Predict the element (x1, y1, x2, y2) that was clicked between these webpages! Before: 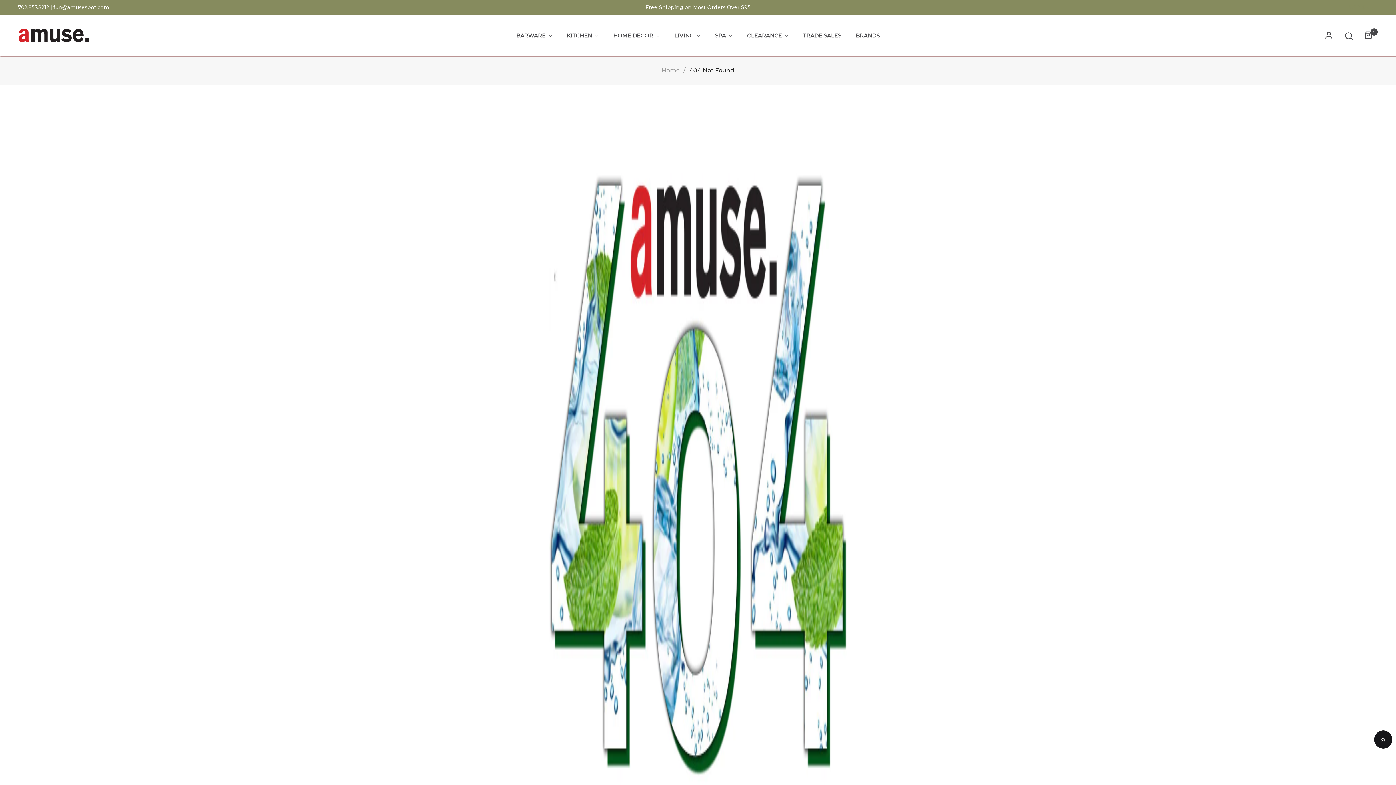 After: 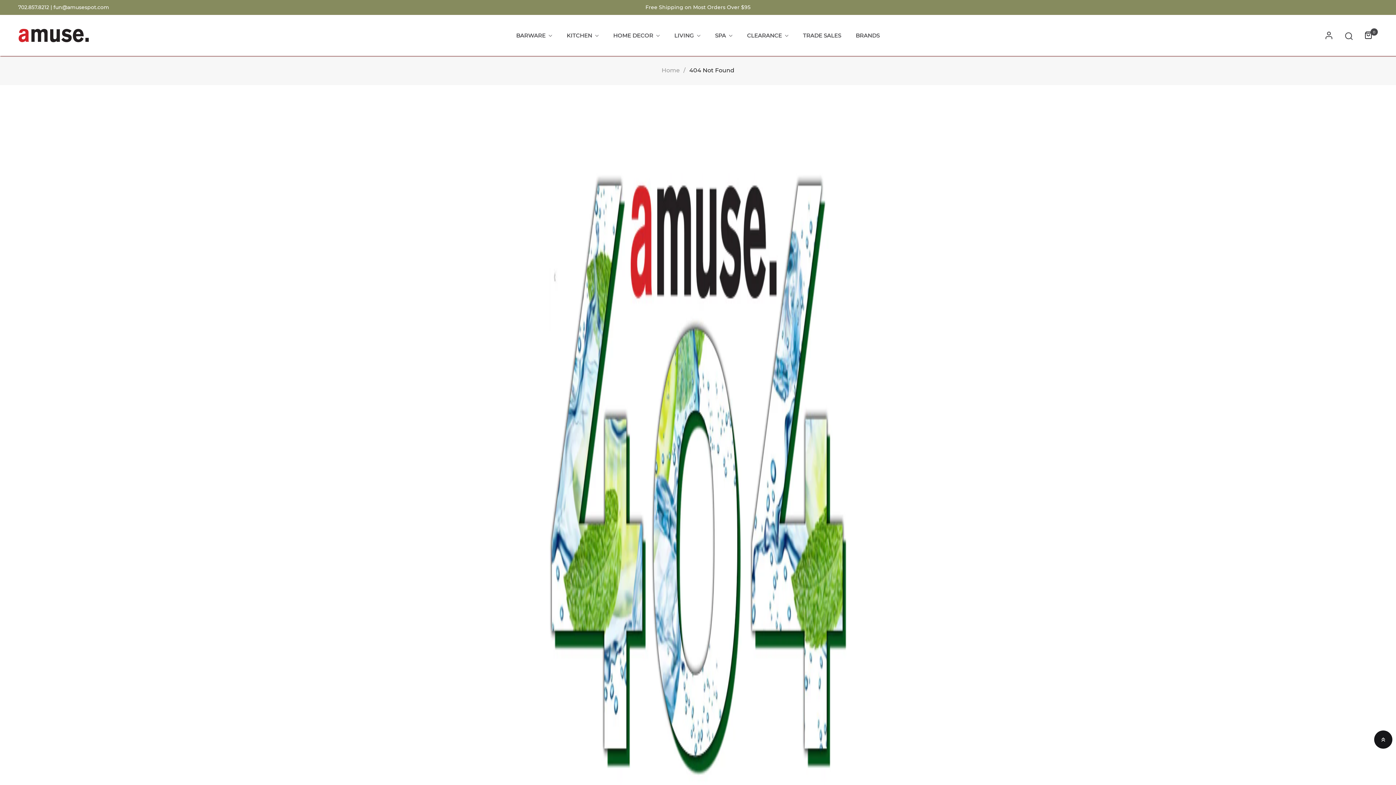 Action: bbox: (1364, 27, 1378, 43) label: 0